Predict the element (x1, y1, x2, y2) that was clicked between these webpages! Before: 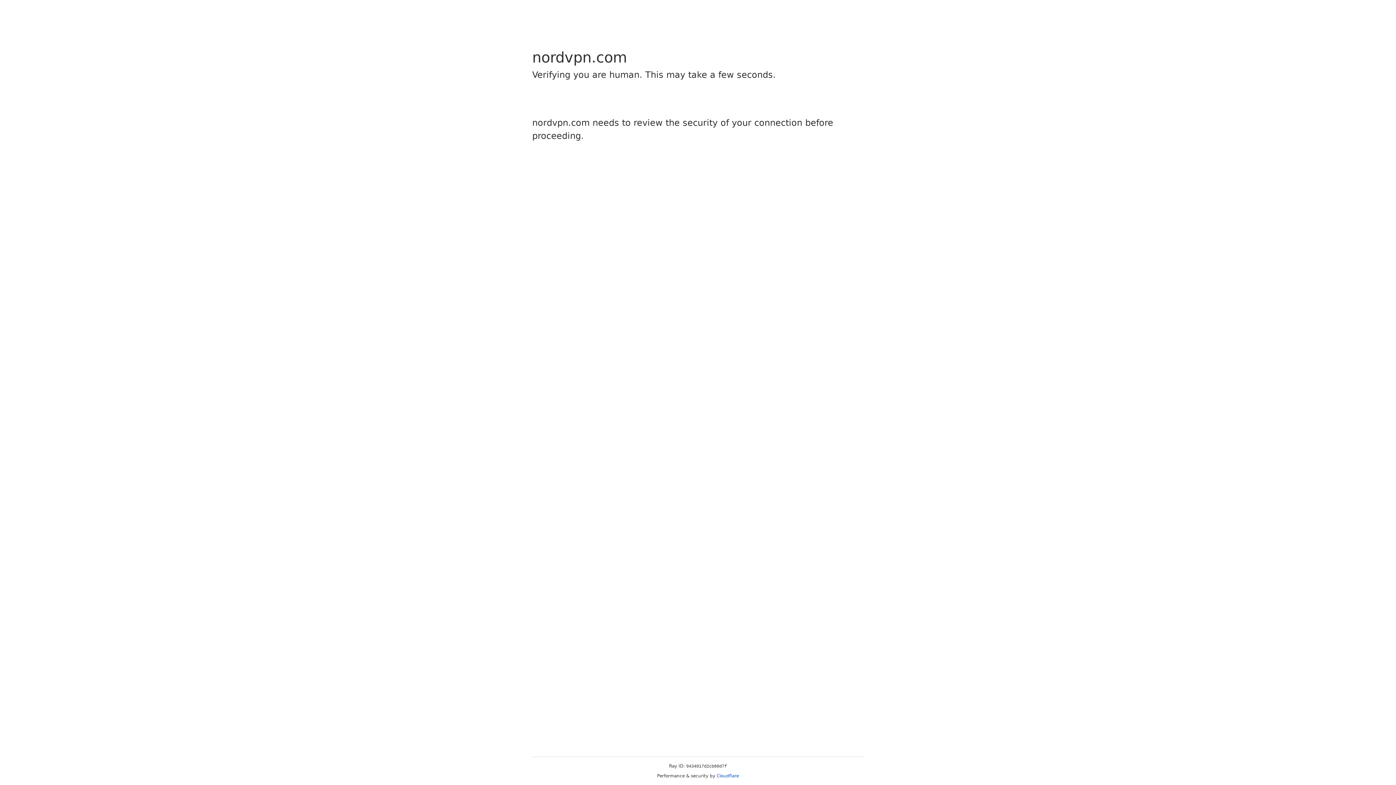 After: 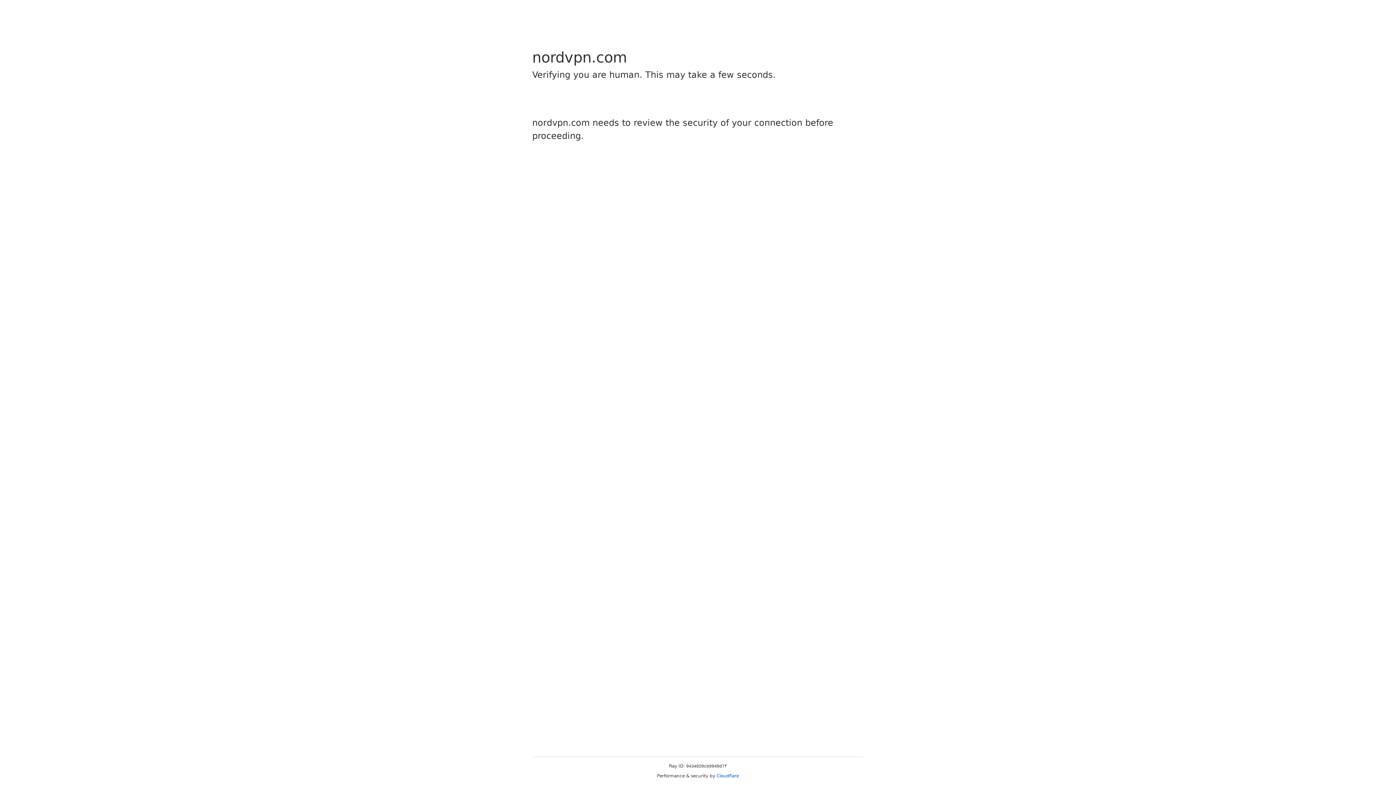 Action: bbox: (716, 773, 739, 778) label: Cloudflare